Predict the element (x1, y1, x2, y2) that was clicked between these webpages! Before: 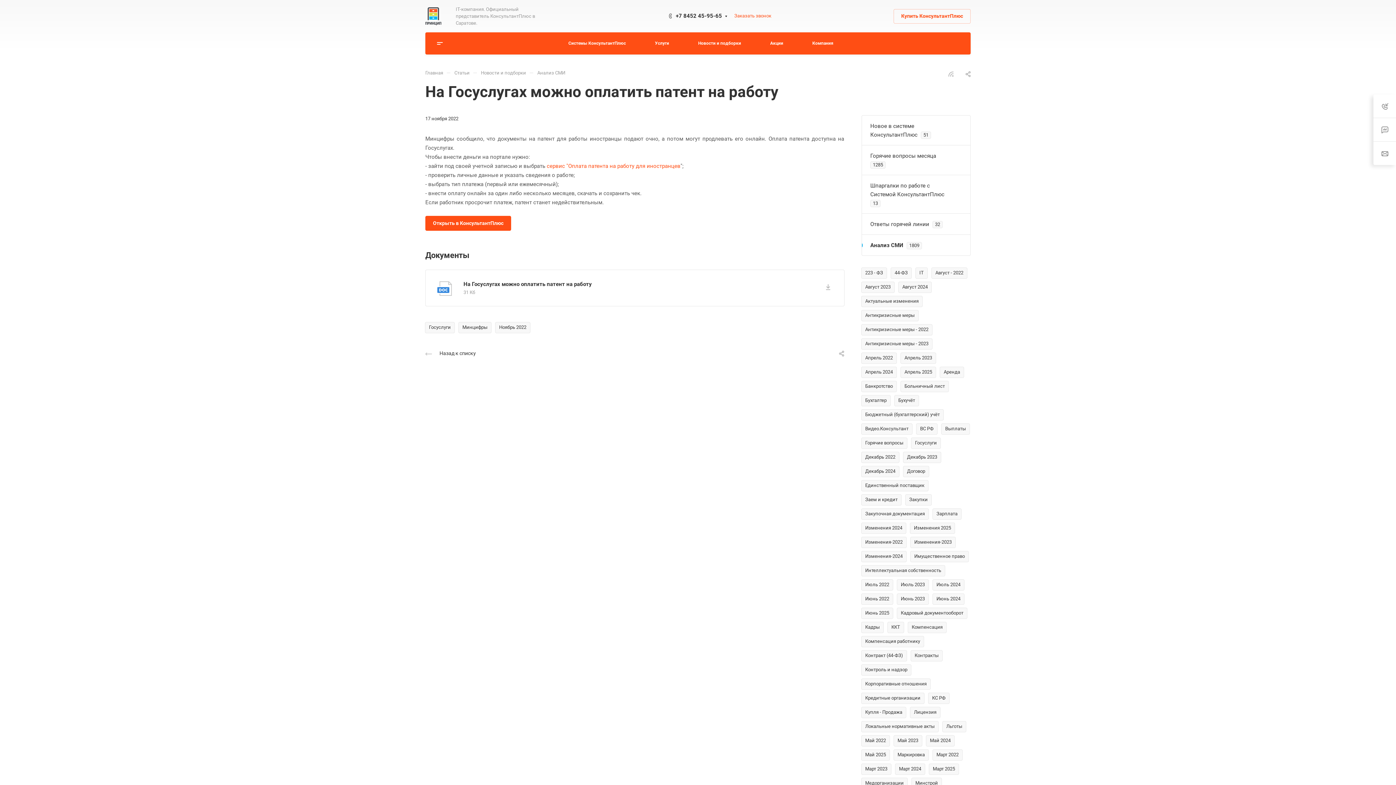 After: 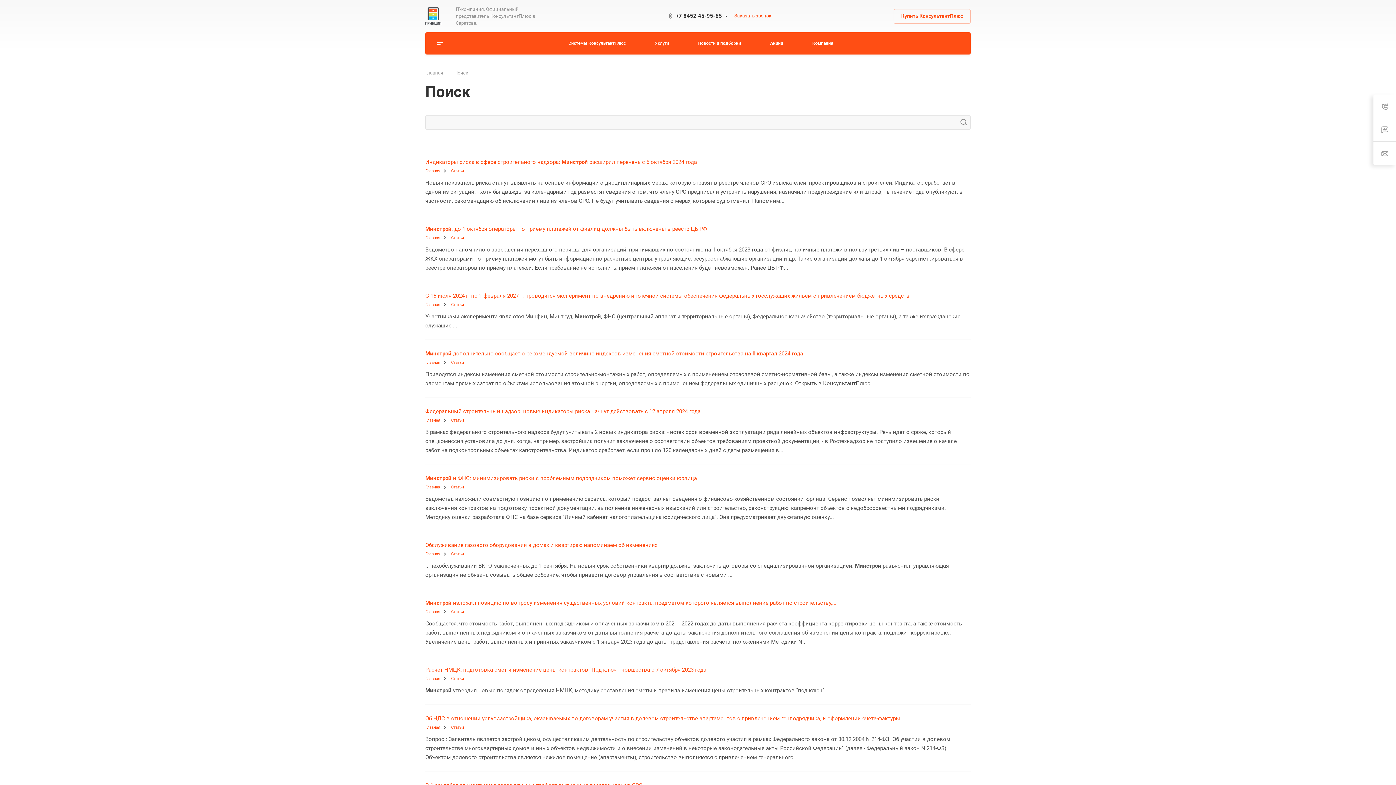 Action: bbox: (911, 778, 942, 789) label: Минстрой